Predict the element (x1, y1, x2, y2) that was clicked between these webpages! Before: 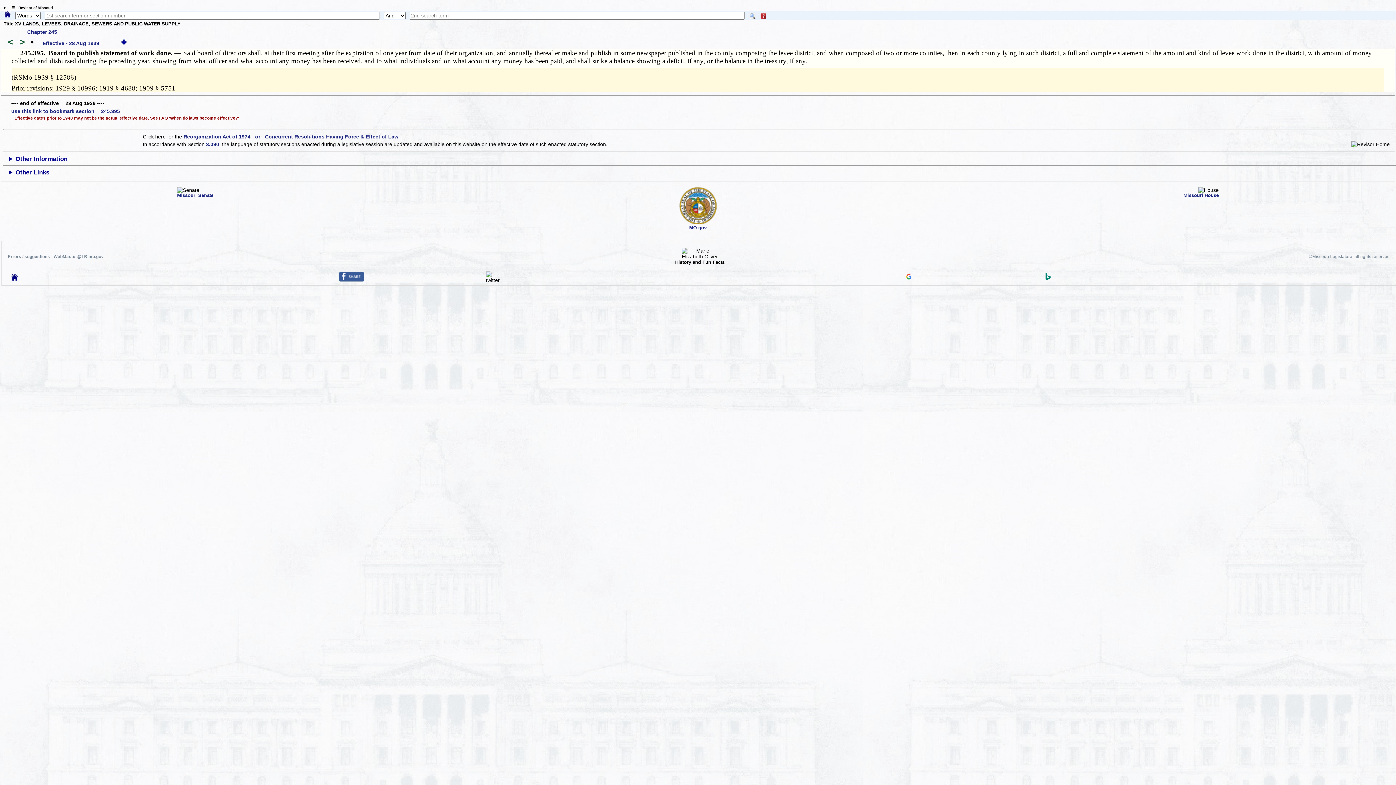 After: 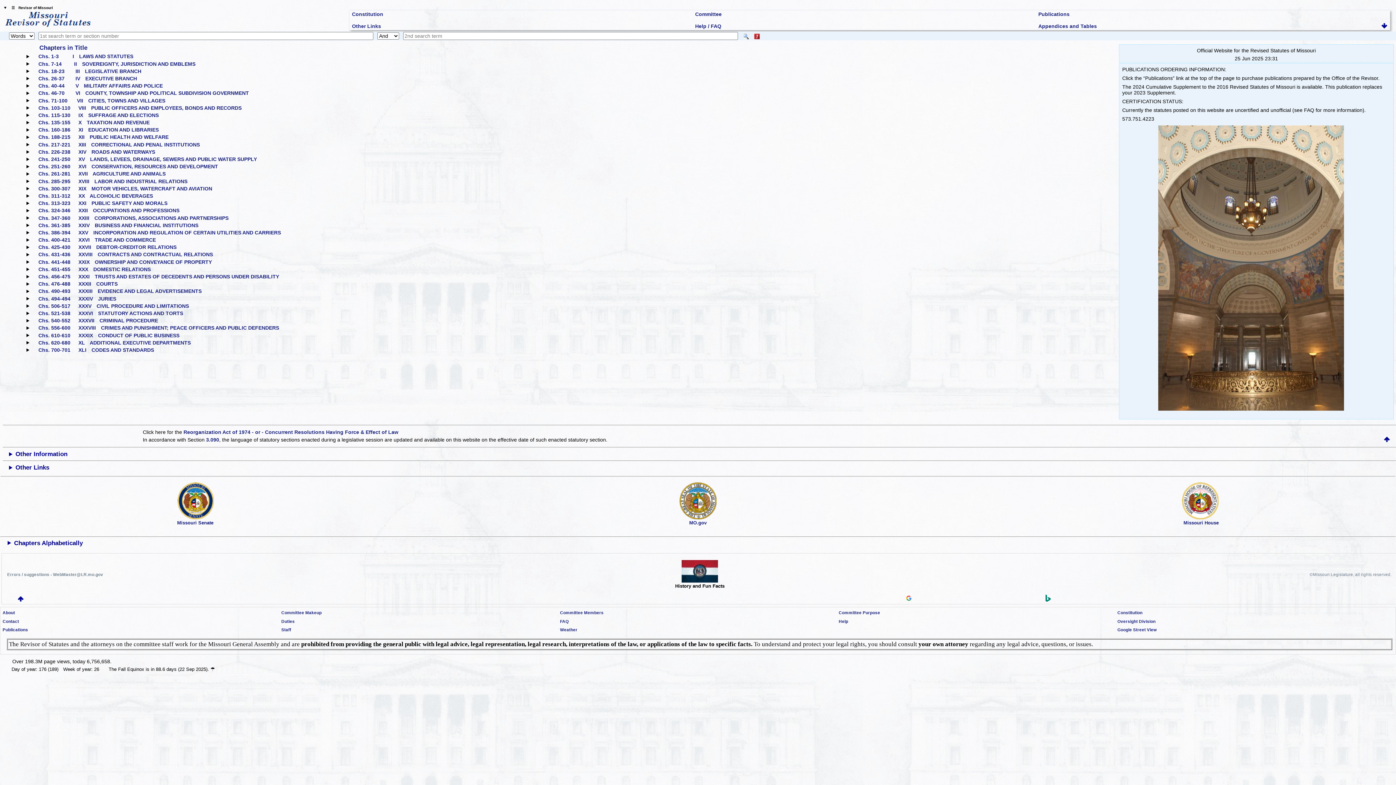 Action: bbox: (4, 11, 10, 18)